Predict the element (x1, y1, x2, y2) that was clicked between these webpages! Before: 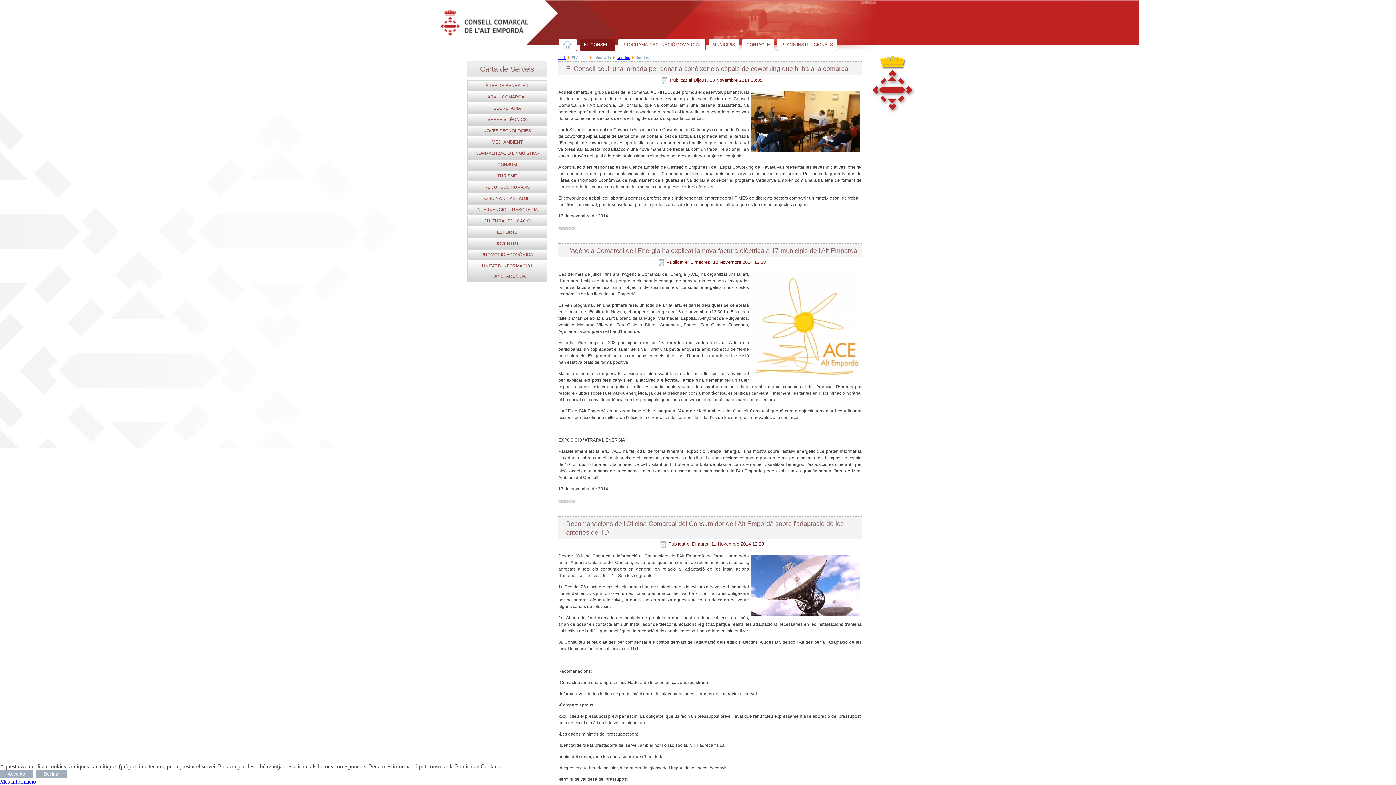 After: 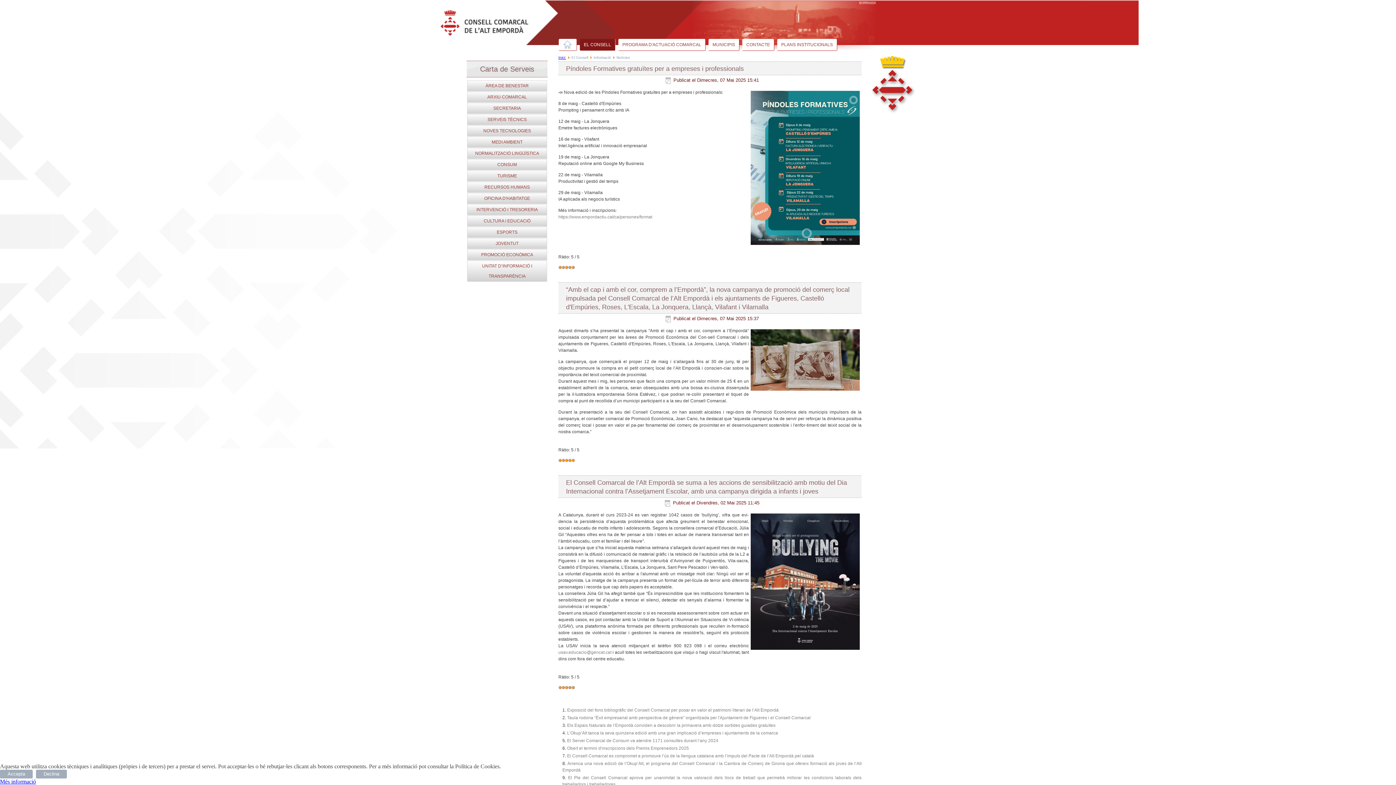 Action: label: Notícies bbox: (616, 55, 630, 59)